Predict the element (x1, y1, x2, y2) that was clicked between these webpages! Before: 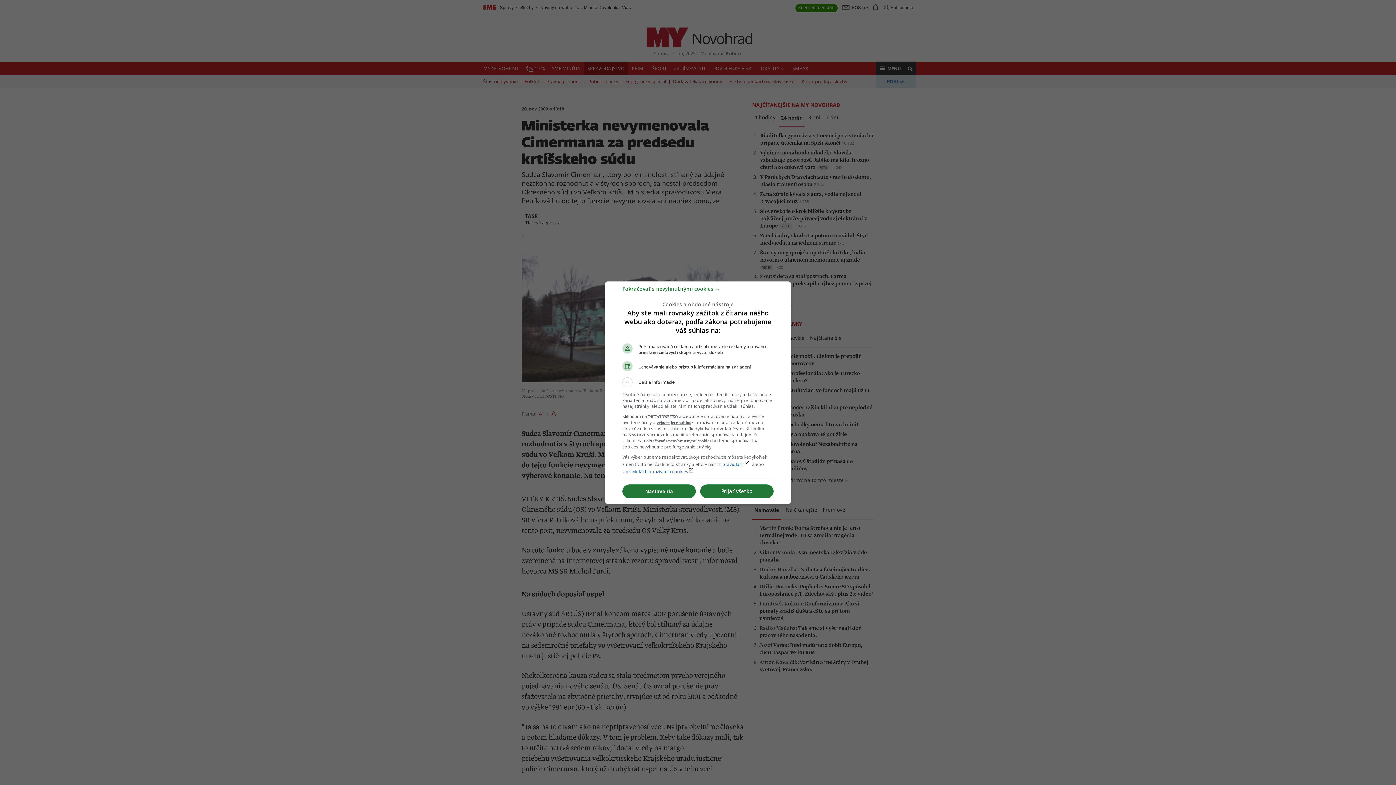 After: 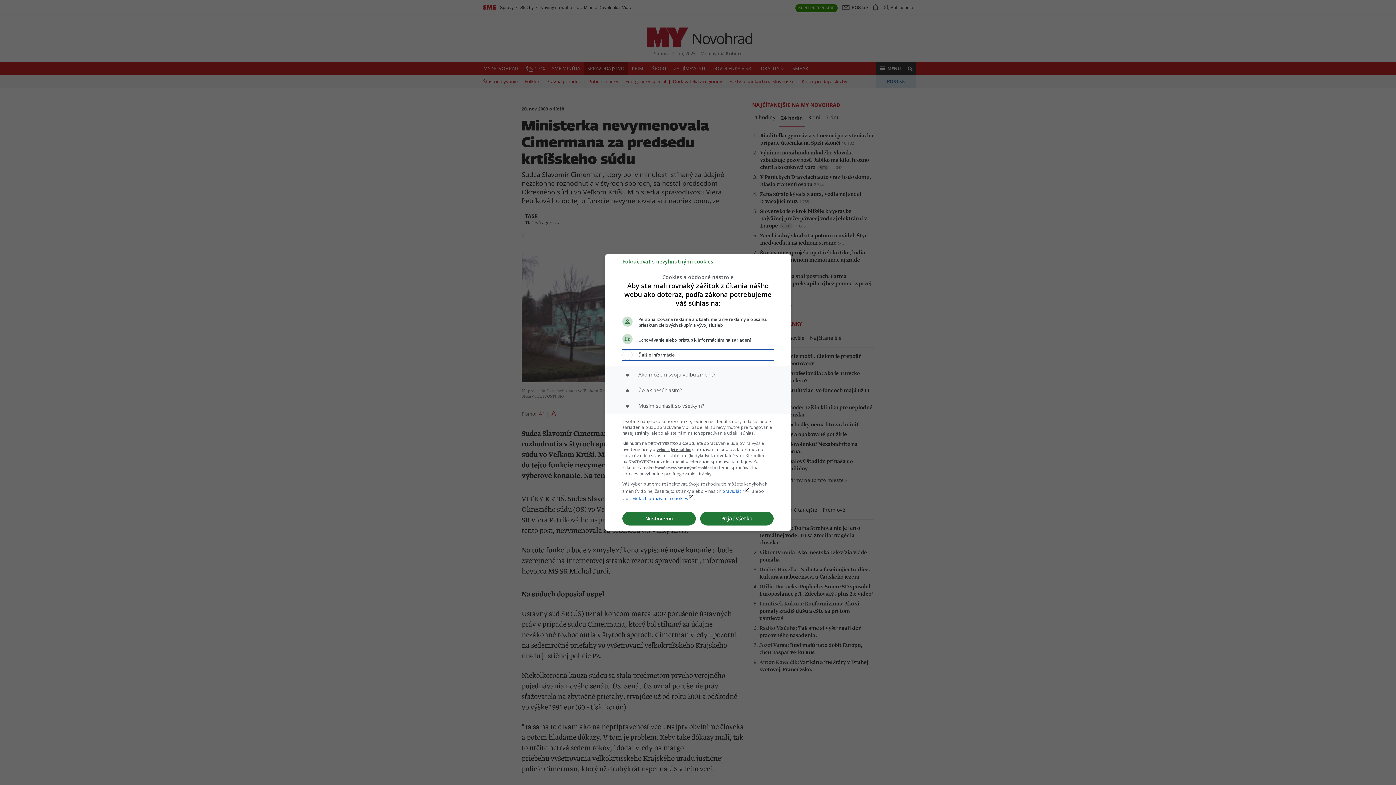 Action: label: Ďalšie informácie bbox: (622, 377, 773, 387)